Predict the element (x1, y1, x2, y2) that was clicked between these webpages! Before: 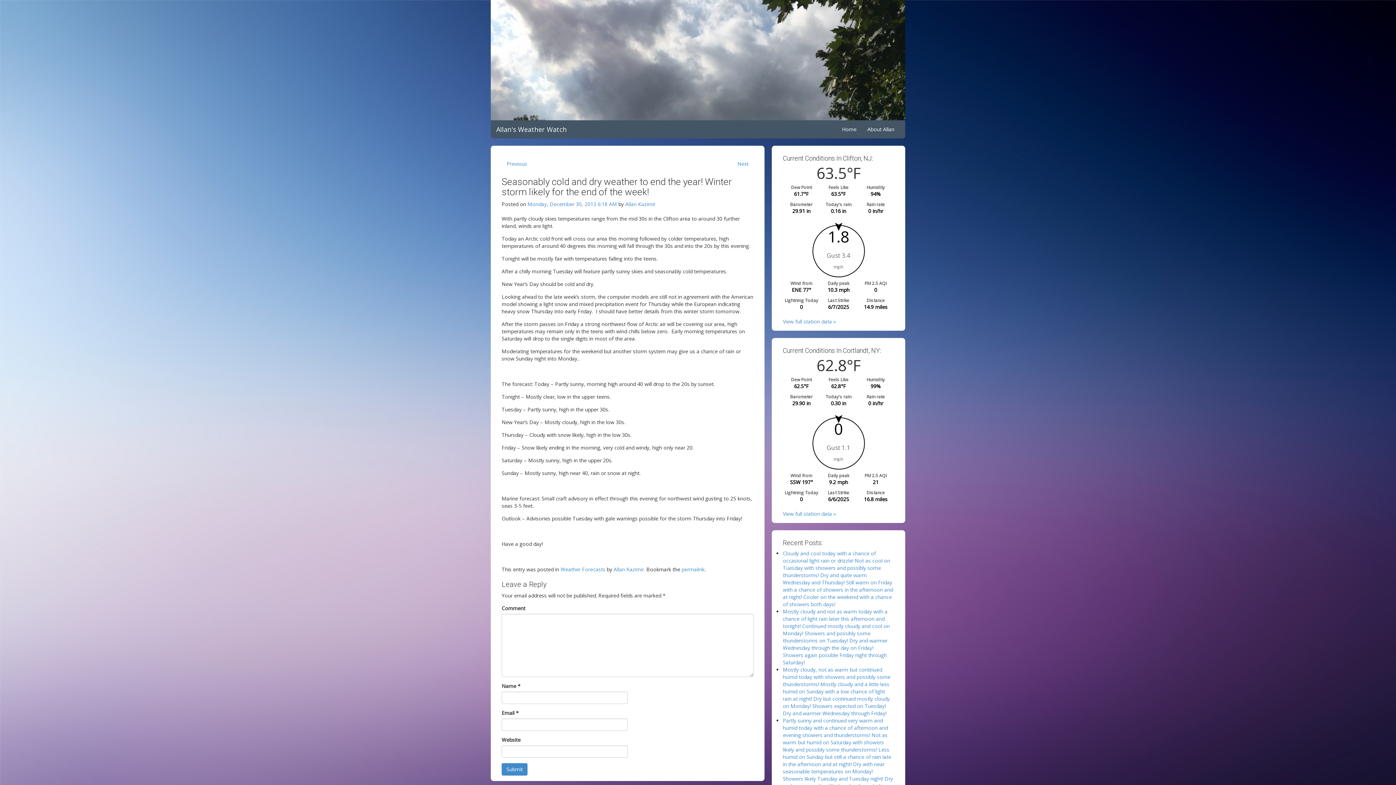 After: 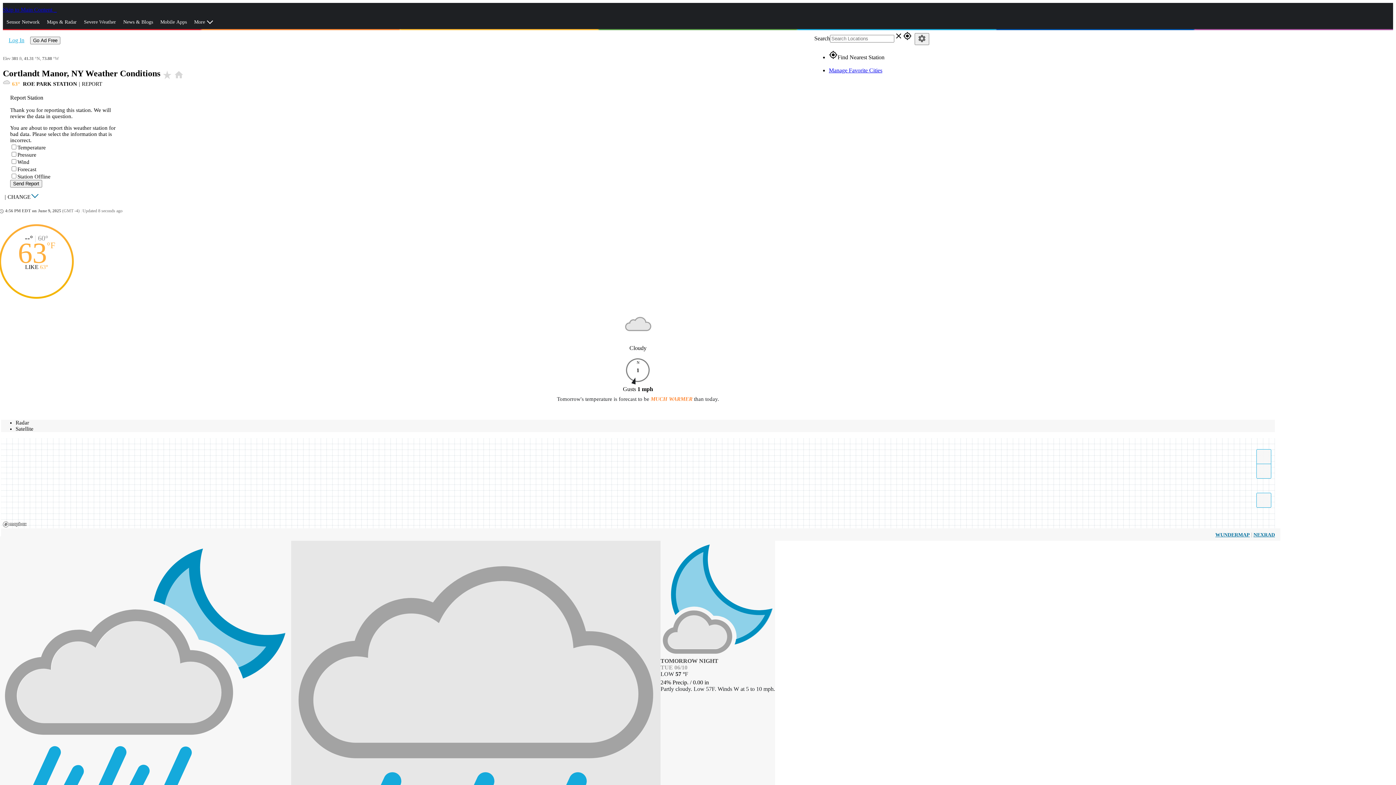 Action: label: View full station data » bbox: (783, 510, 836, 517)